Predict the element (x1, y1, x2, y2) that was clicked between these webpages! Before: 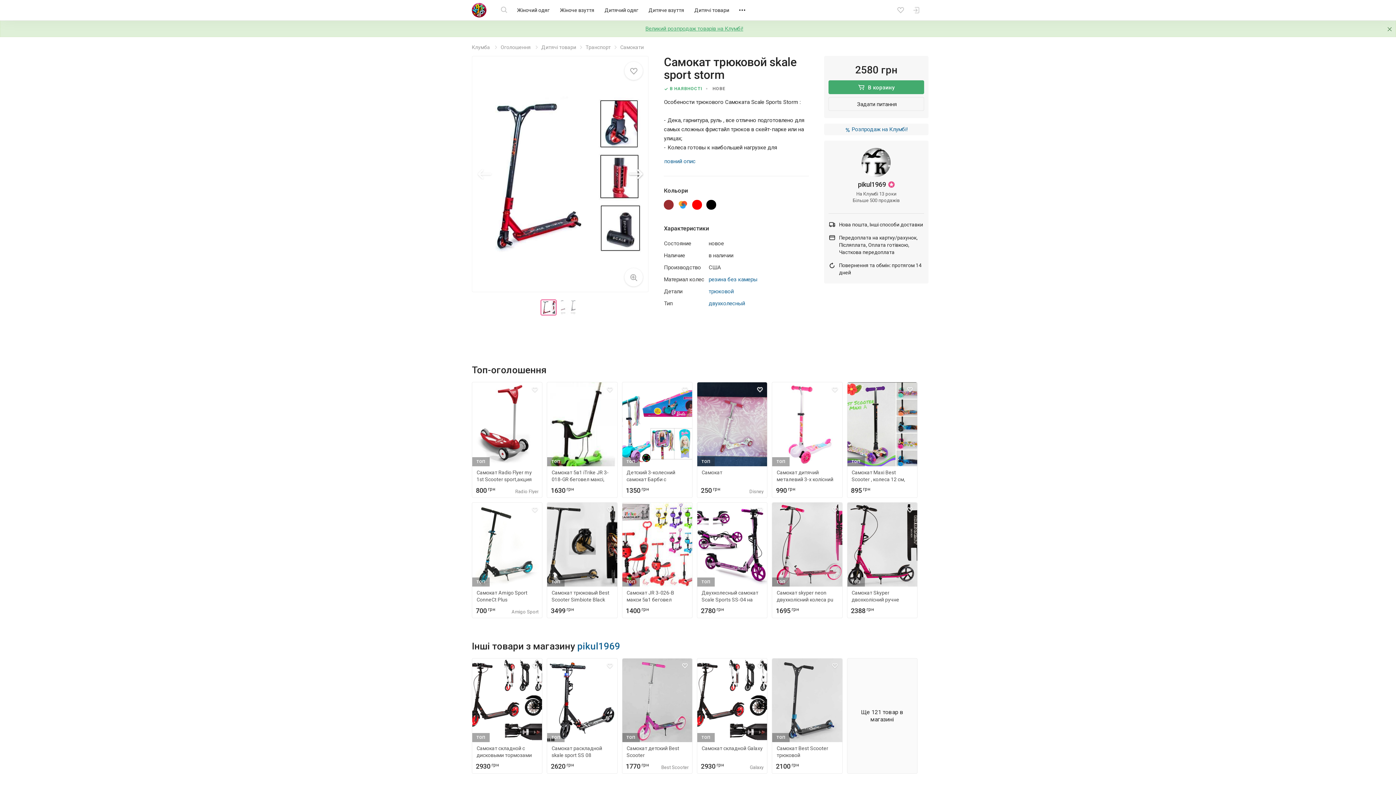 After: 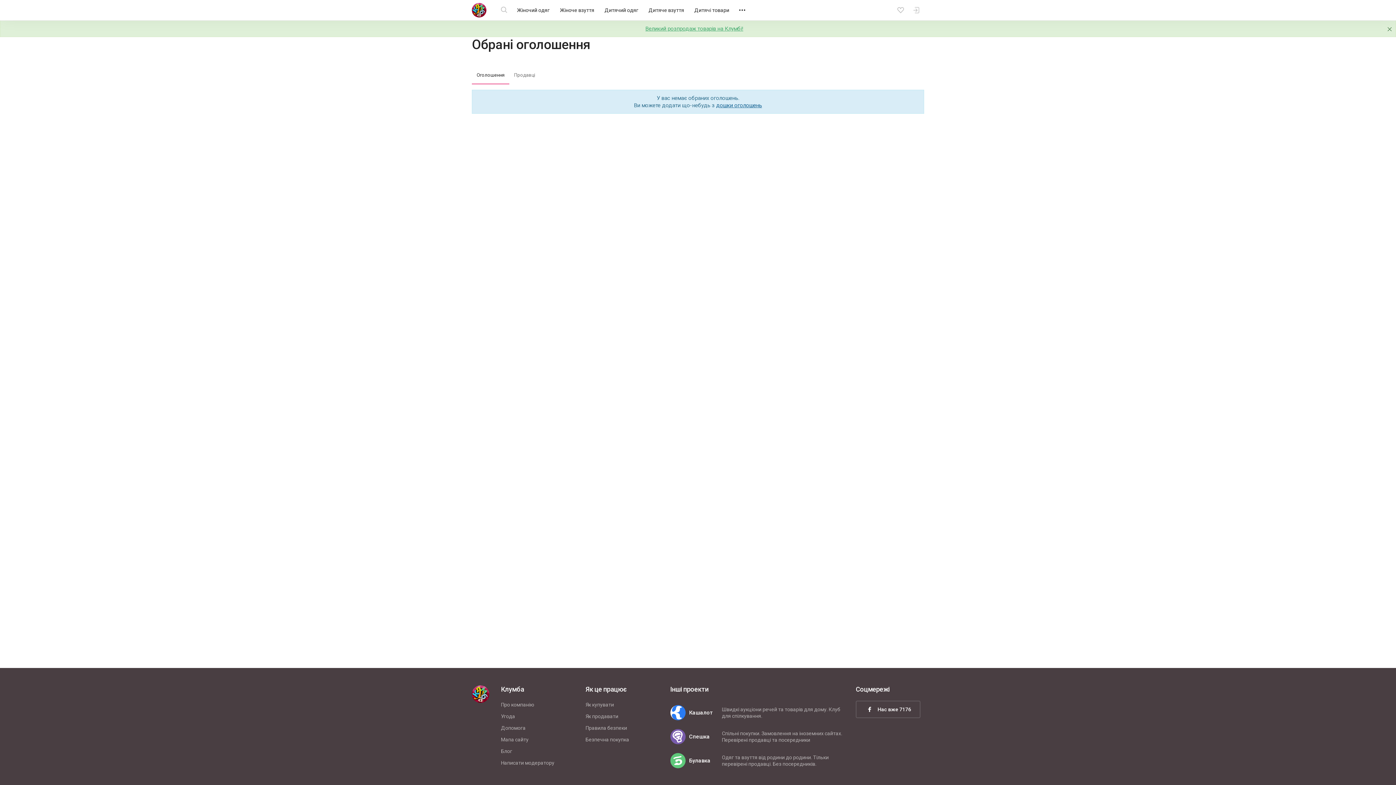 Action: bbox: (893, 0, 908, 20)